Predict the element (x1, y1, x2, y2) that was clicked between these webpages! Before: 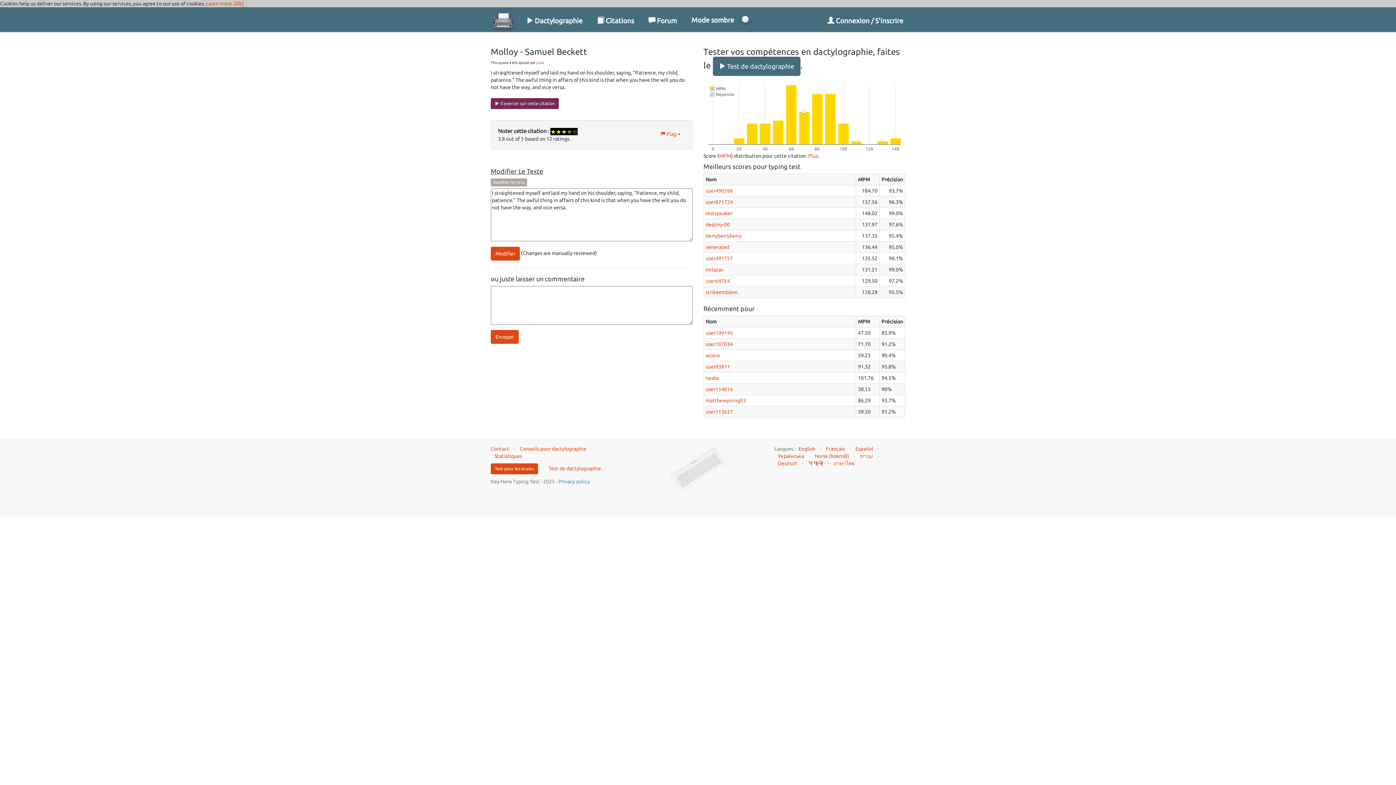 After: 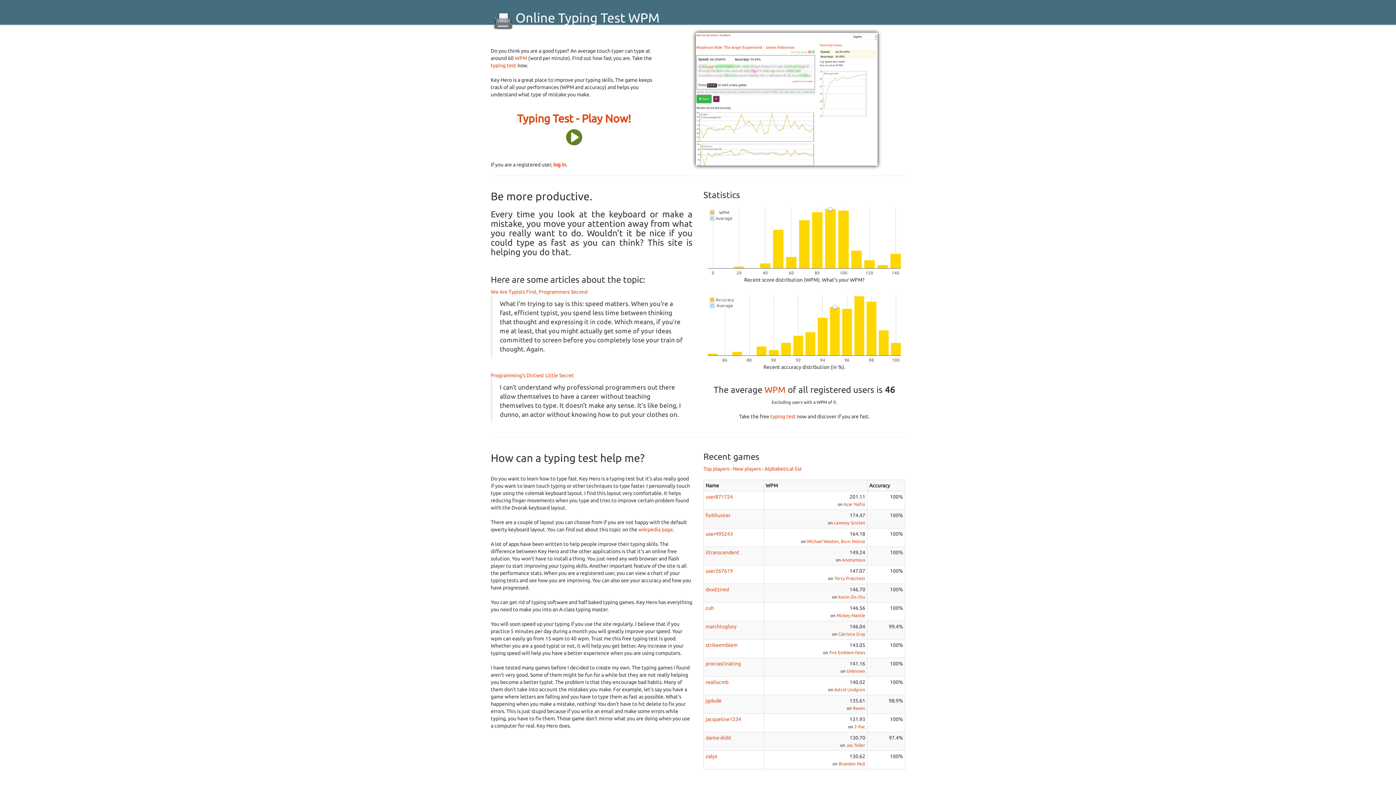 Action: bbox: (798, 446, 815, 452) label: English